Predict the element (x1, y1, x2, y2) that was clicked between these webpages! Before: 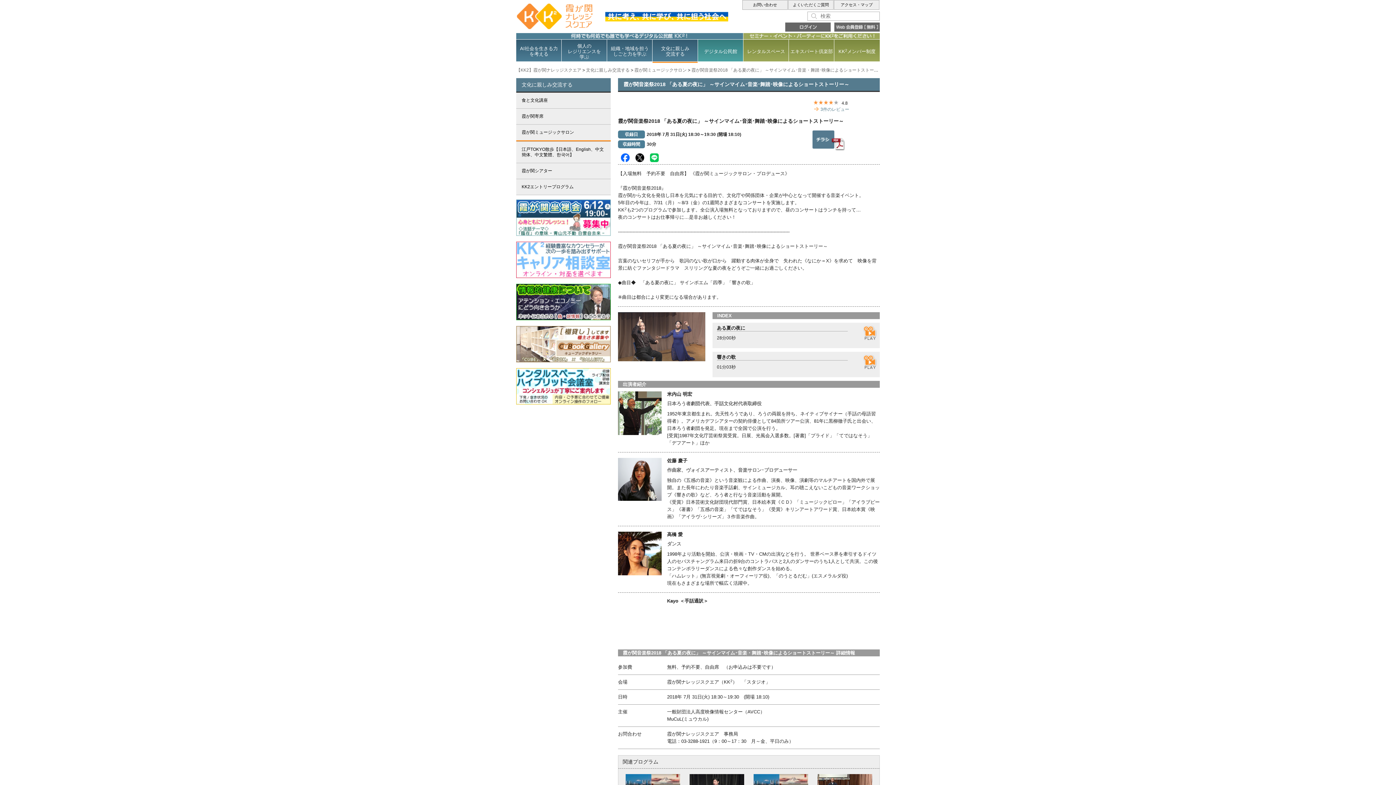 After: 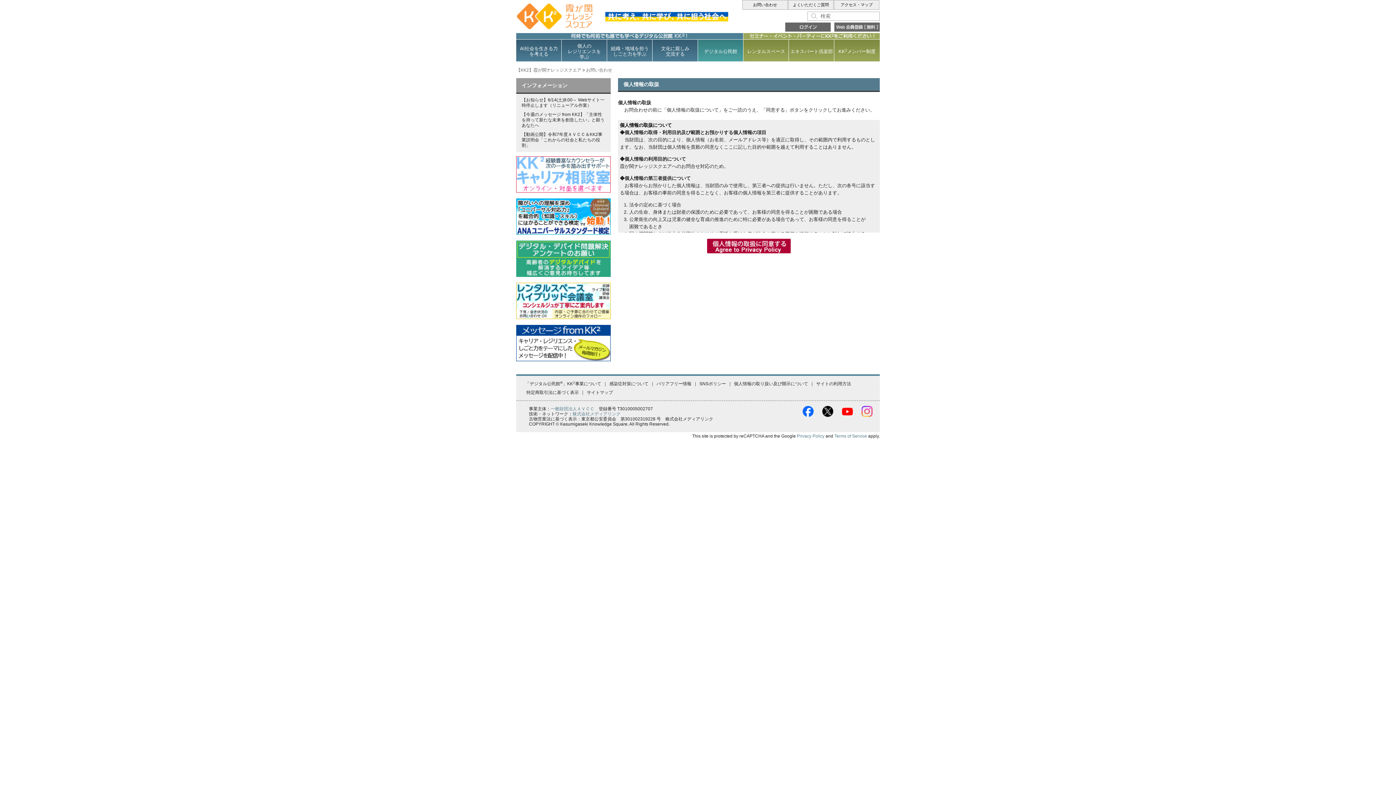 Action: label: お問い合わせ bbox: (742, 0, 787, 9)